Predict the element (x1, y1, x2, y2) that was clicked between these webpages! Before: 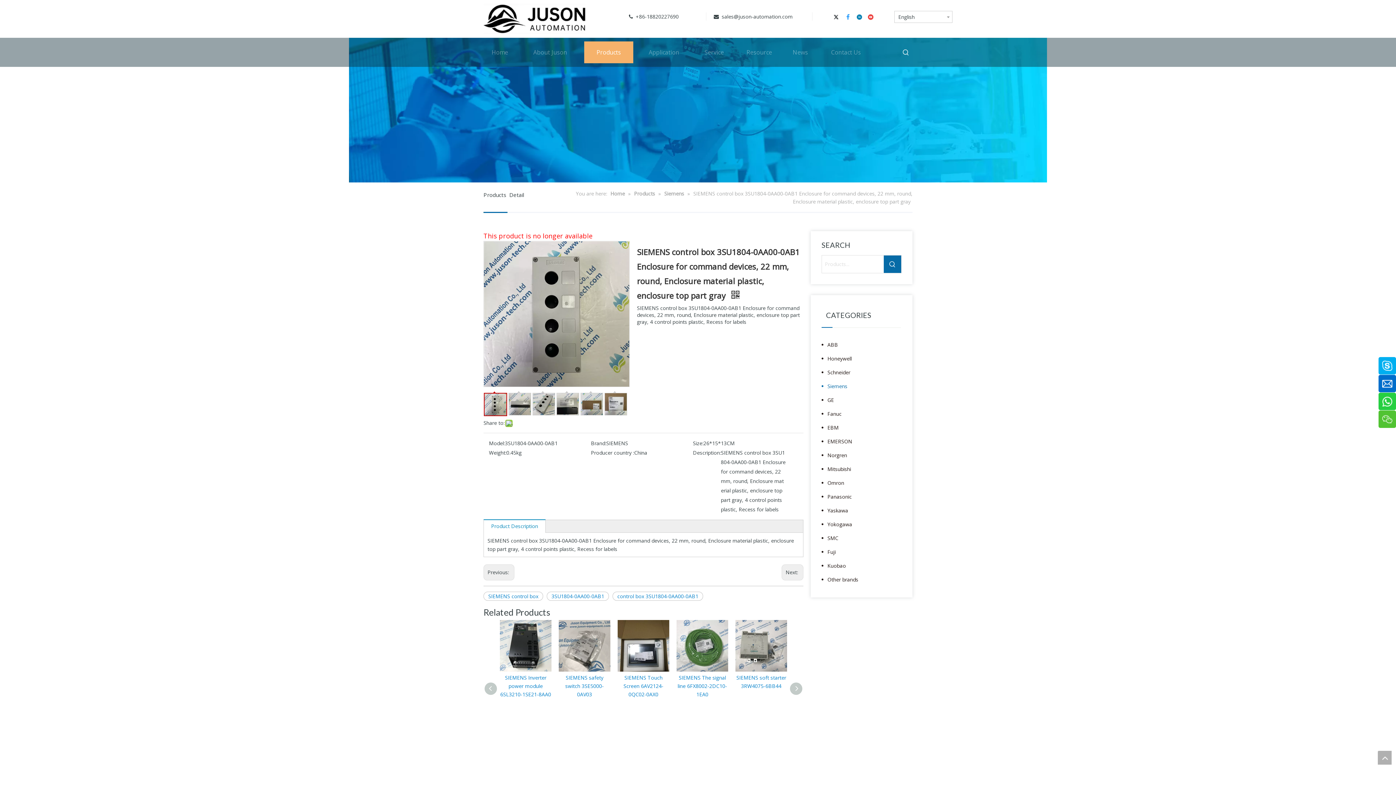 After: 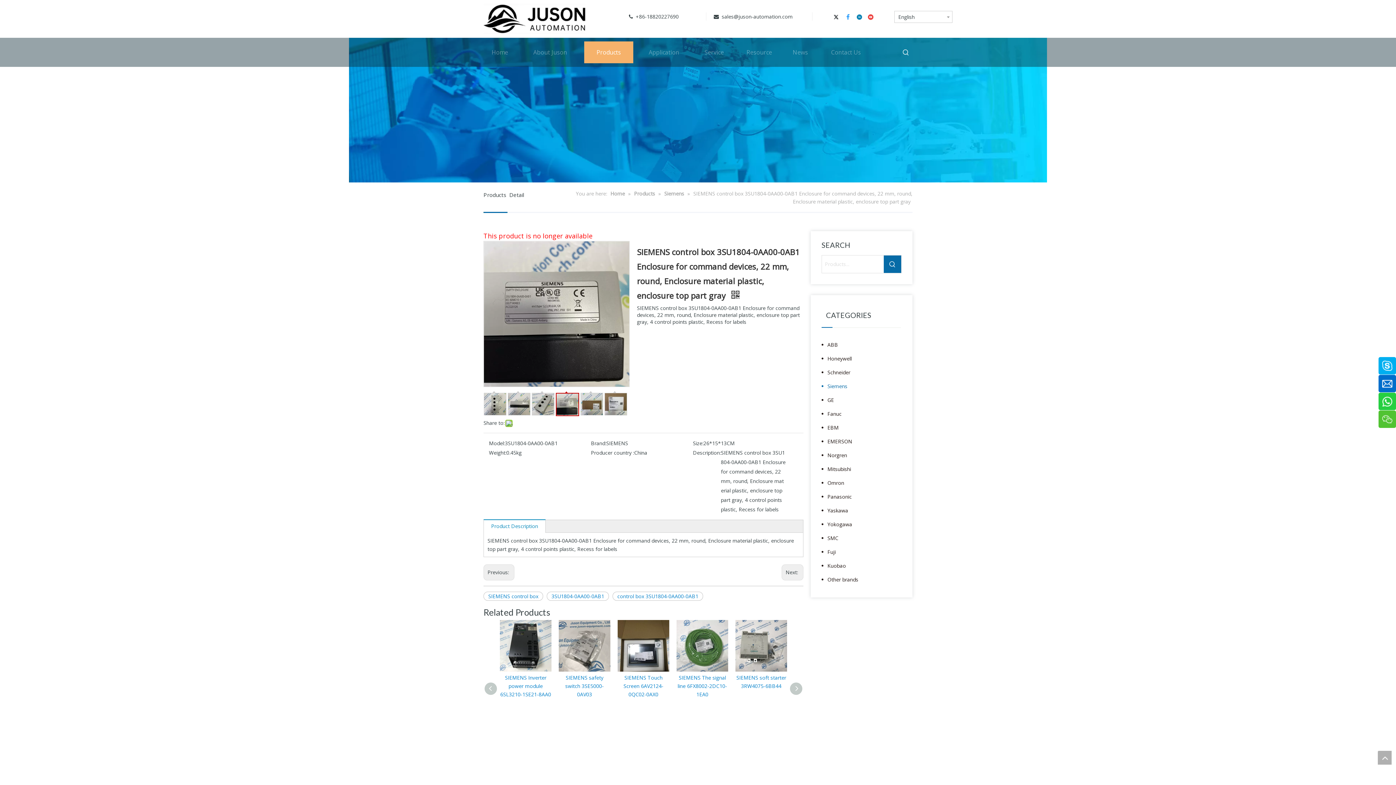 Action: bbox: (556, 393, 579, 415) label: 	